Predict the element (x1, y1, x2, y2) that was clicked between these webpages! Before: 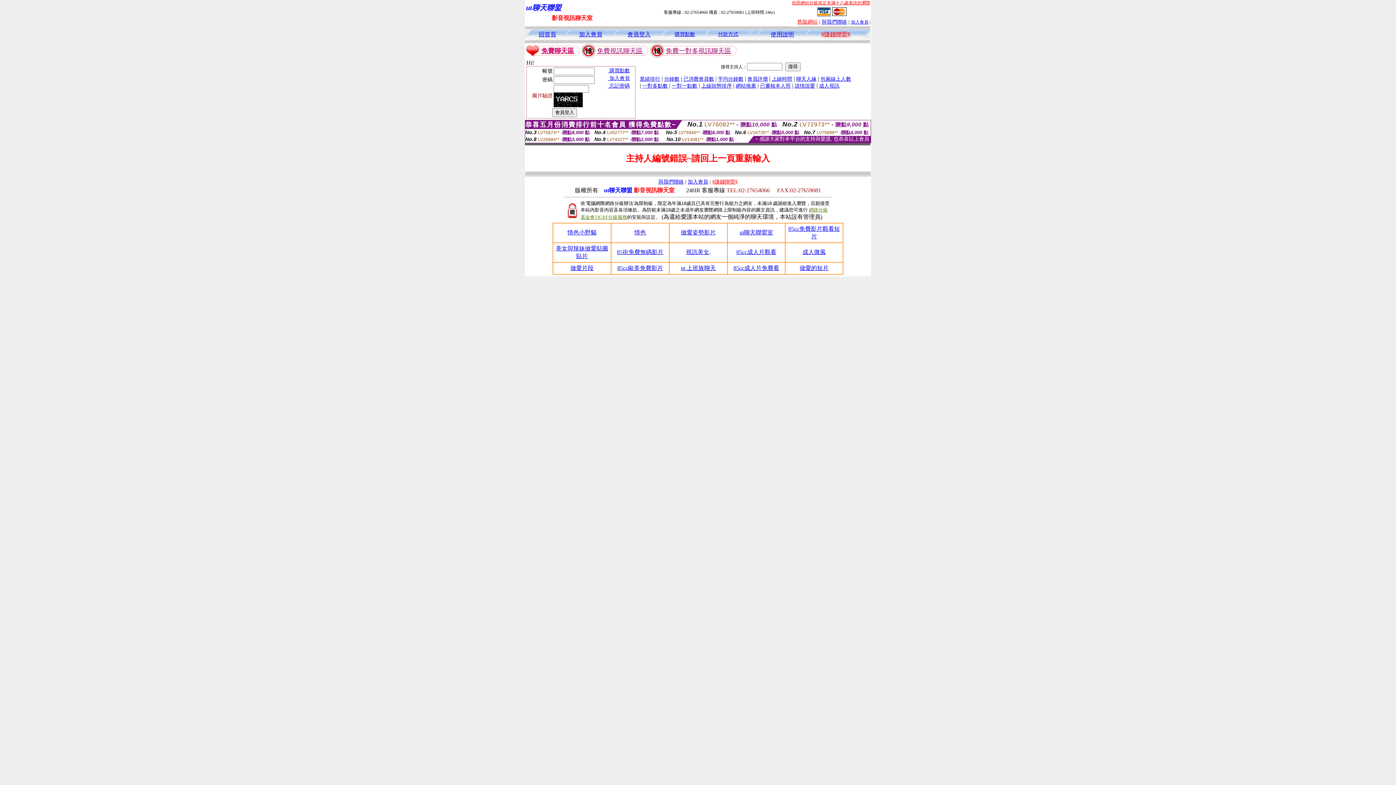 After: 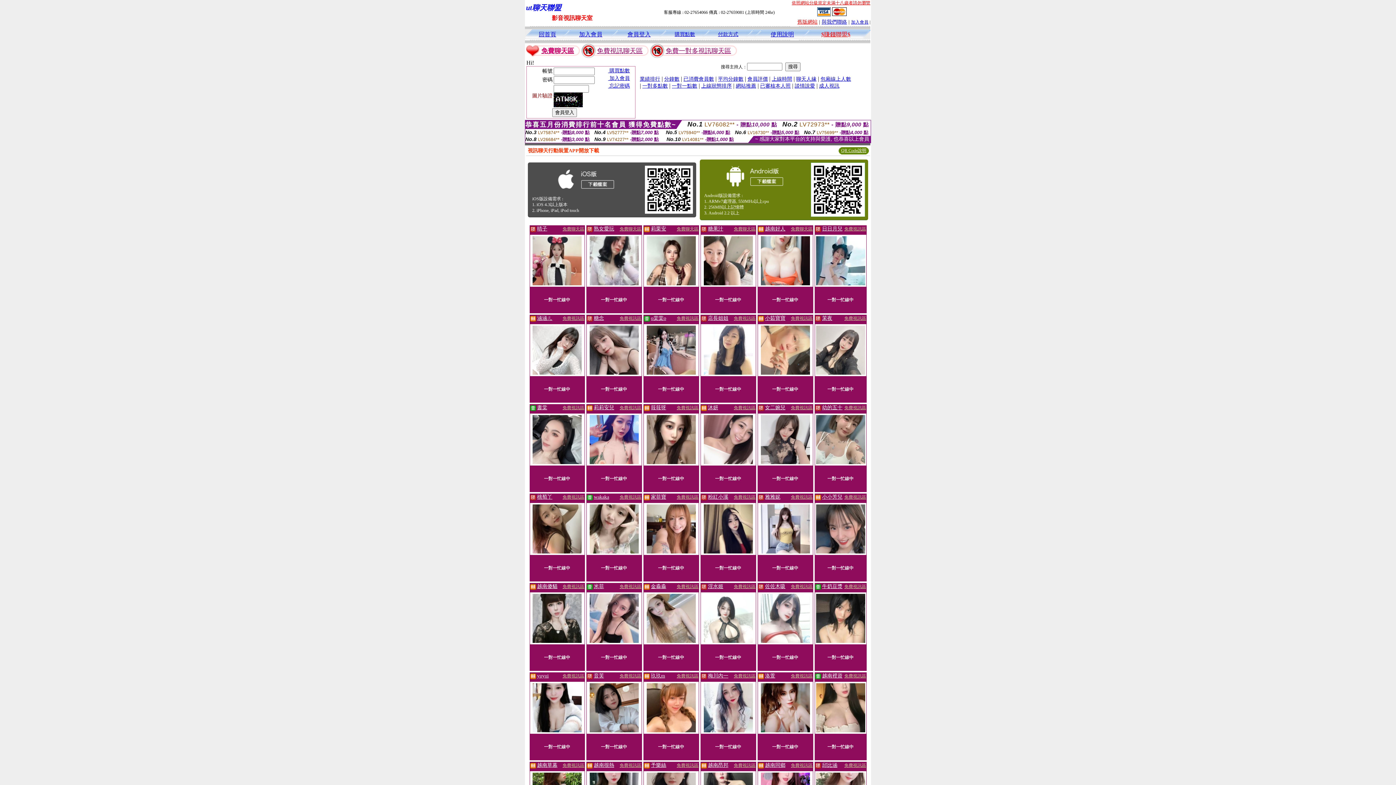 Action: label: 回首頁 bbox: (538, 31, 556, 37)